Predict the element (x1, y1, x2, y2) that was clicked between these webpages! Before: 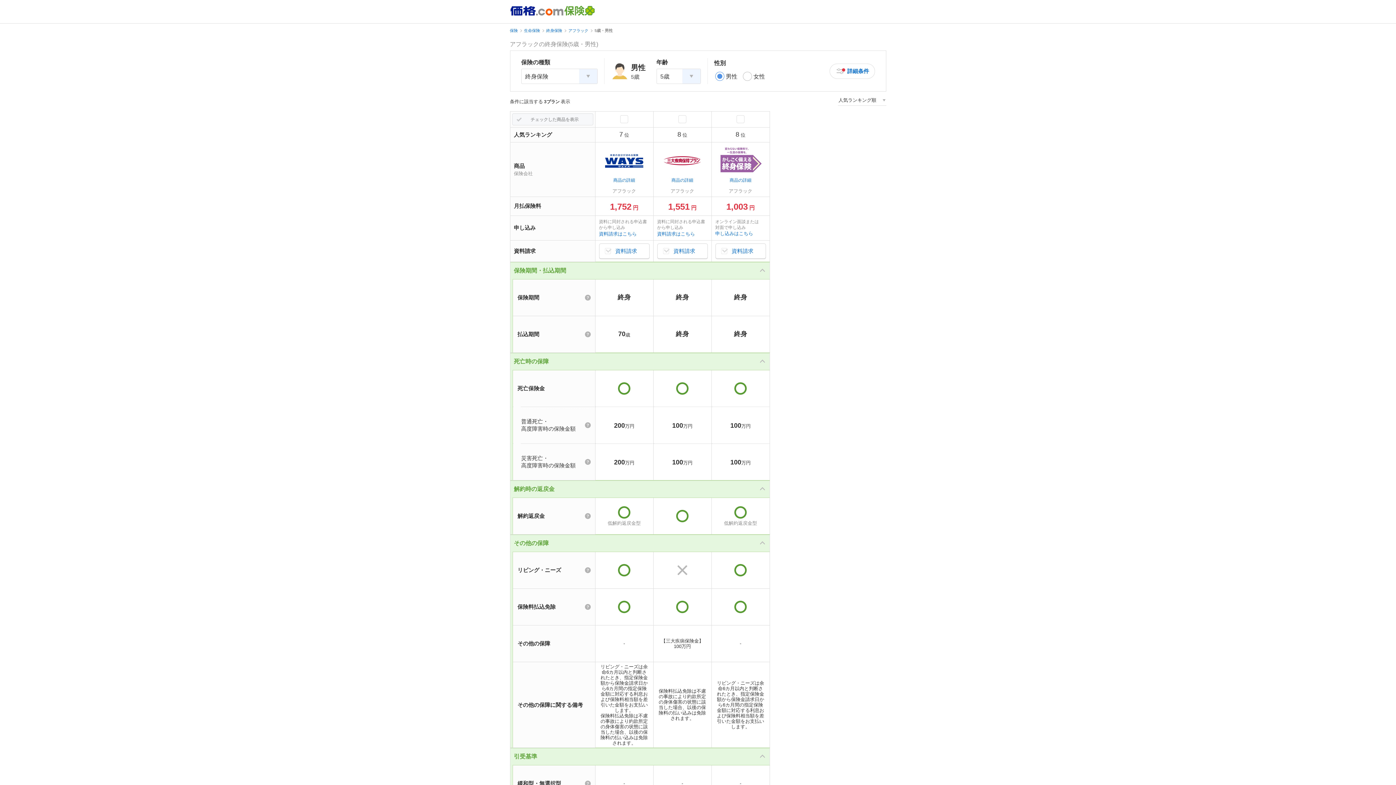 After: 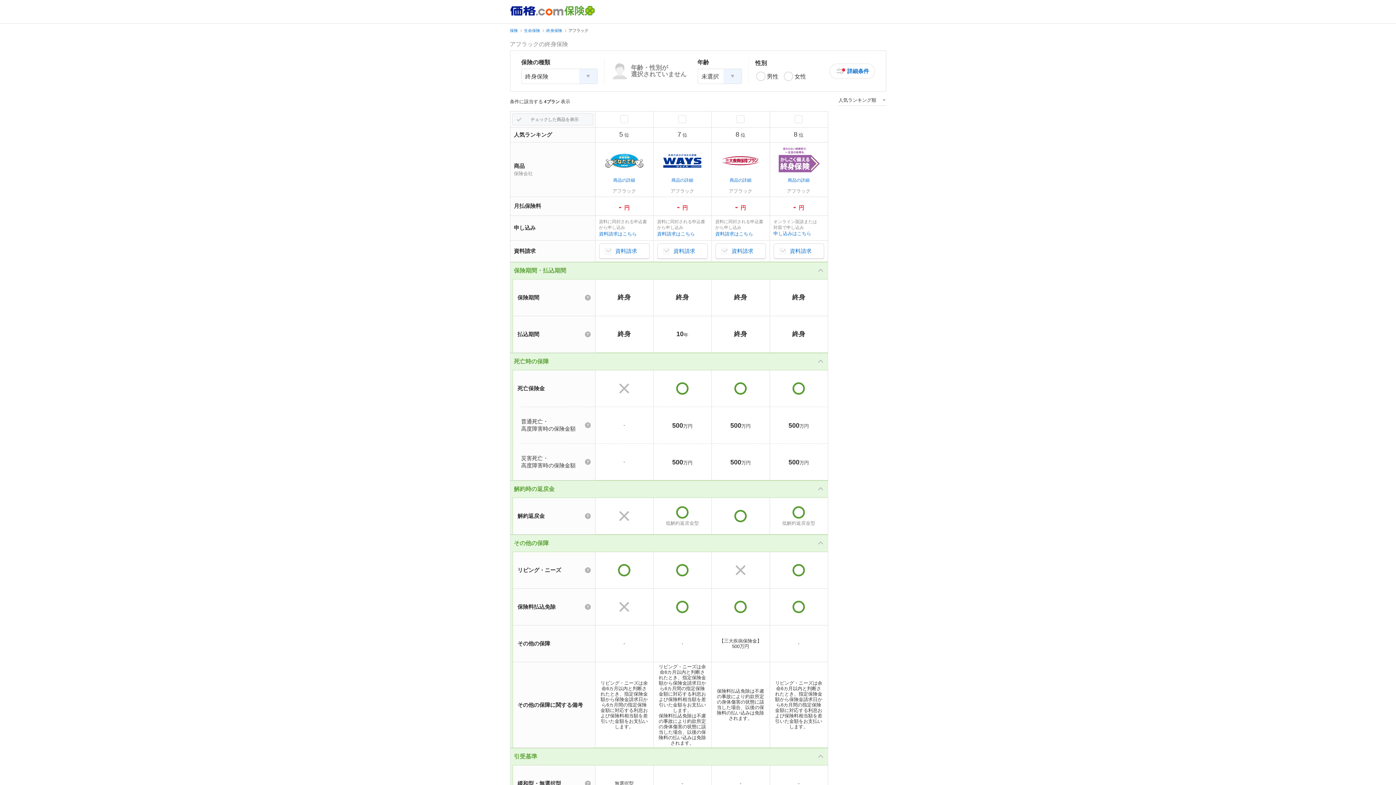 Action: label: アフラック bbox: (568, 28, 588, 32)